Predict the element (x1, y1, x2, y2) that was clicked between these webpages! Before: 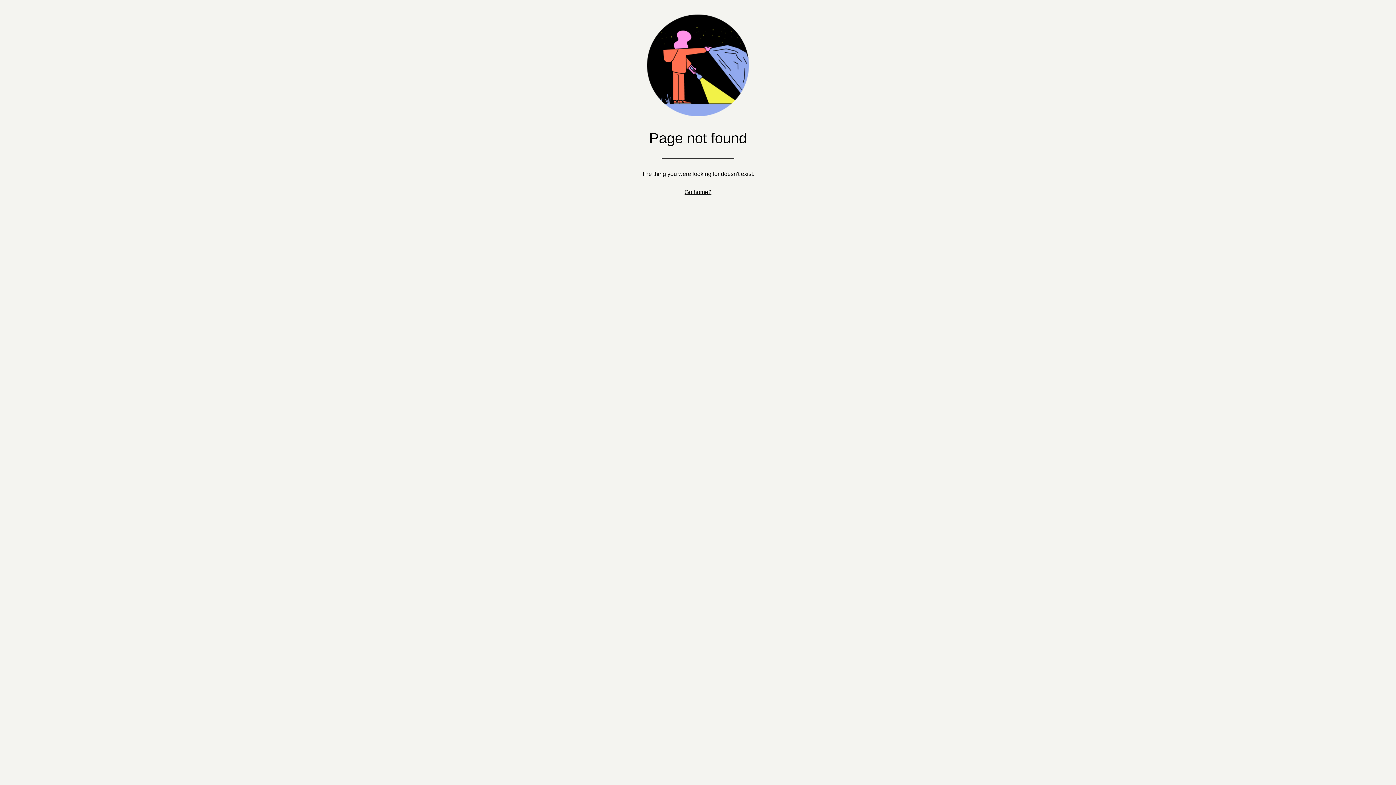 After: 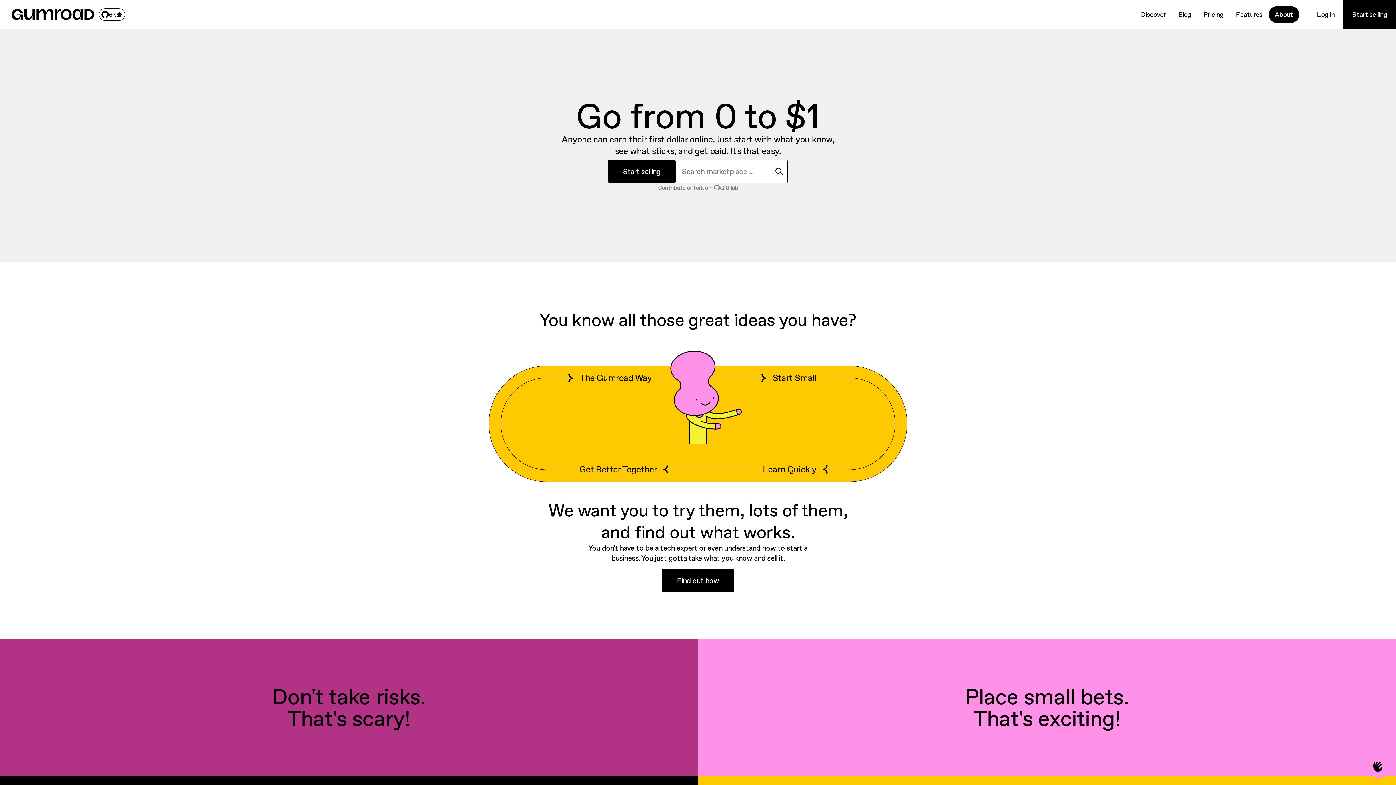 Action: label: Go home? bbox: (684, 189, 711, 195)